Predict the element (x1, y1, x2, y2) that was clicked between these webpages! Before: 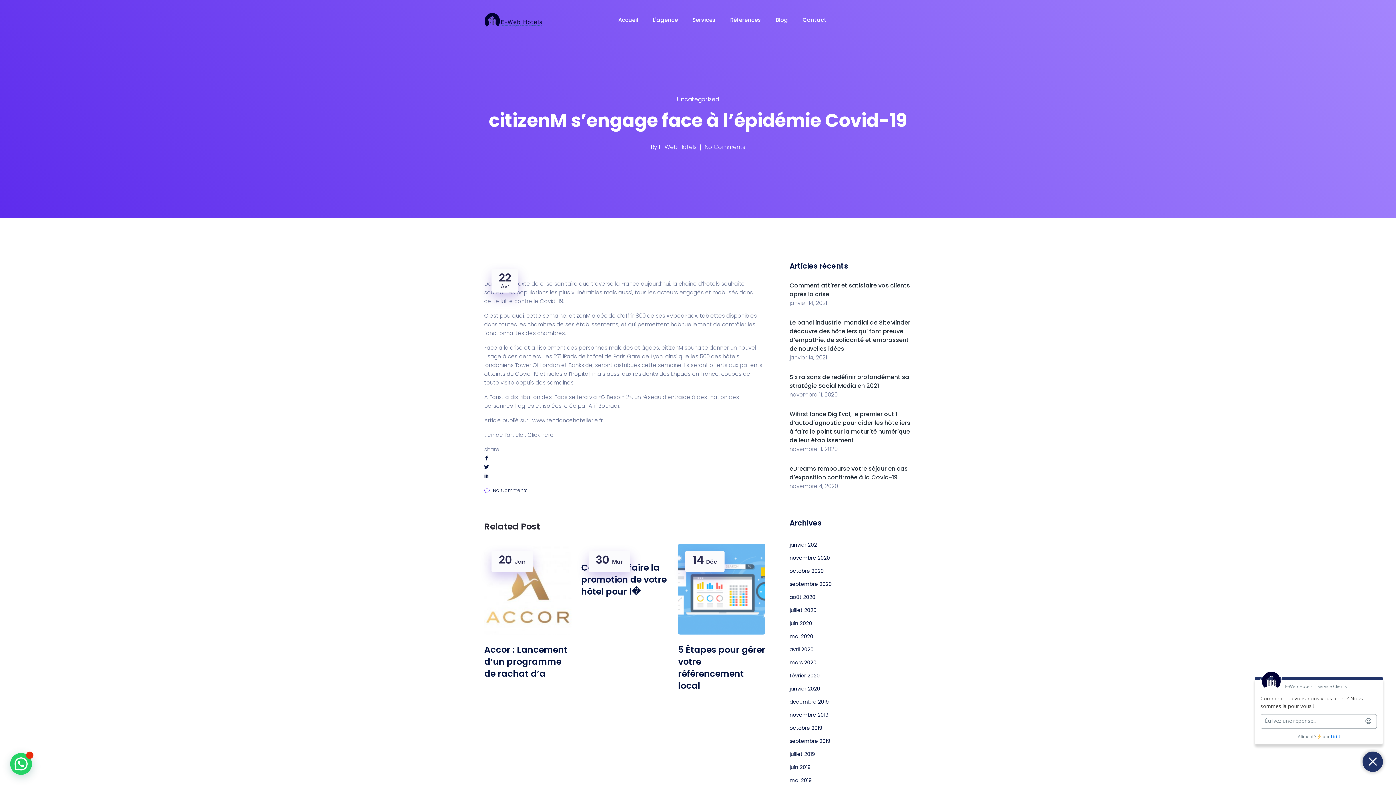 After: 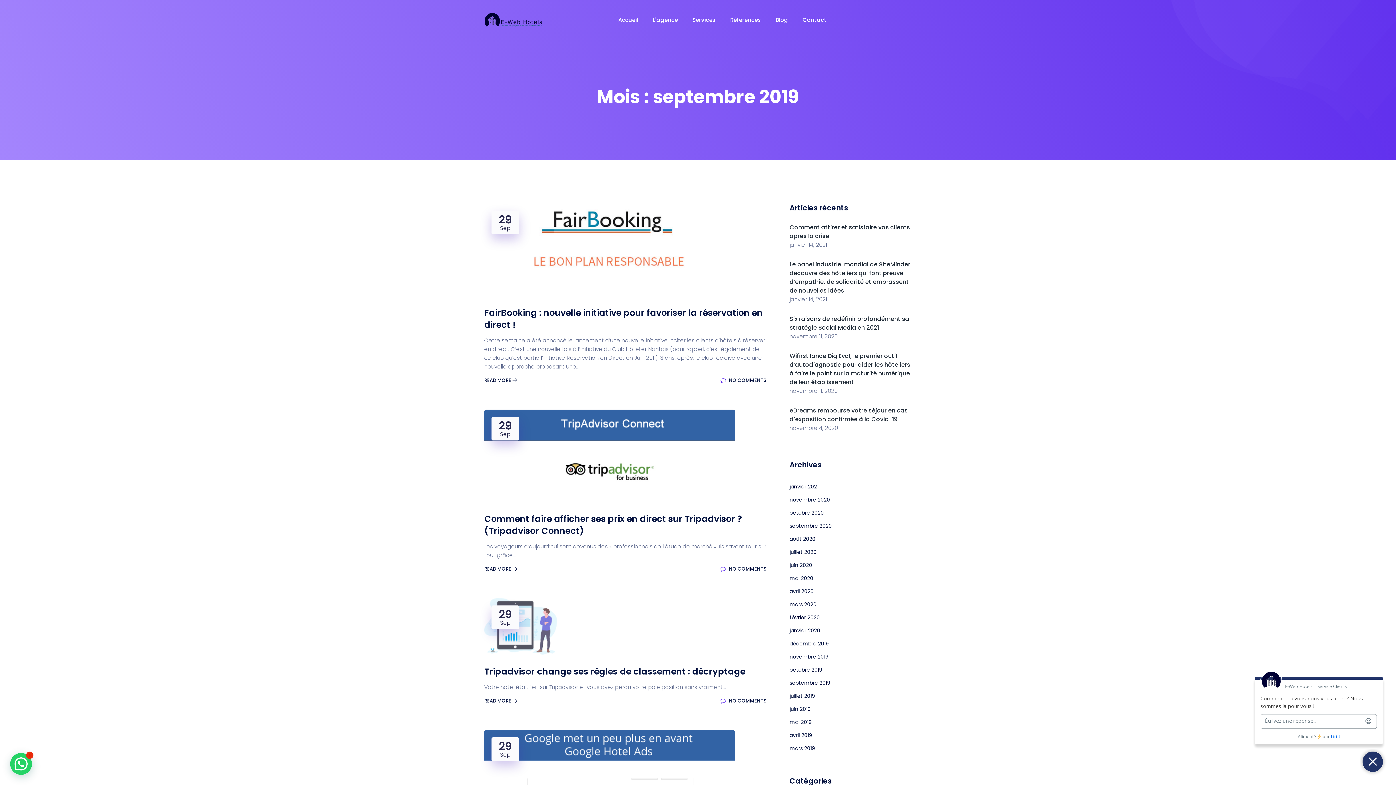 Action: bbox: (789, 737, 830, 745) label: septembre 2019